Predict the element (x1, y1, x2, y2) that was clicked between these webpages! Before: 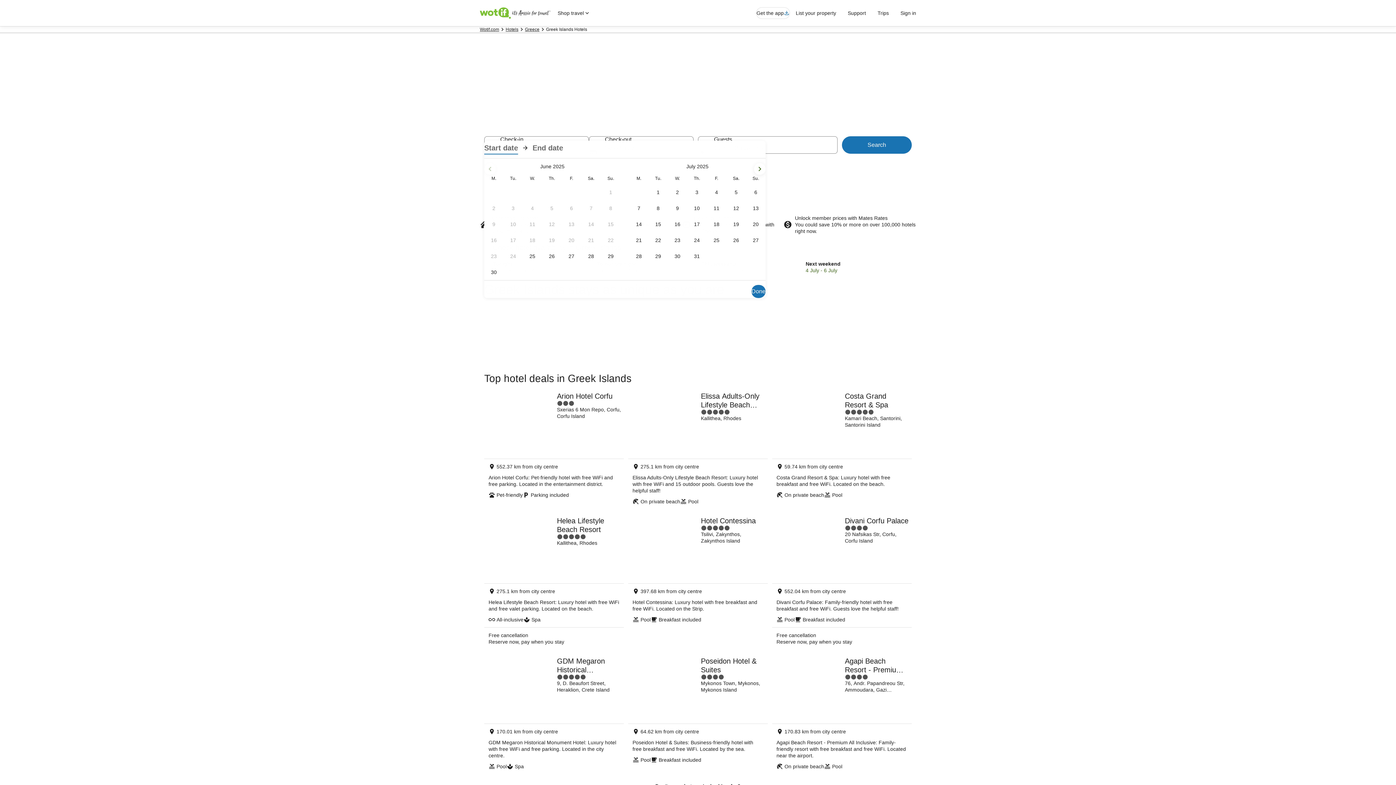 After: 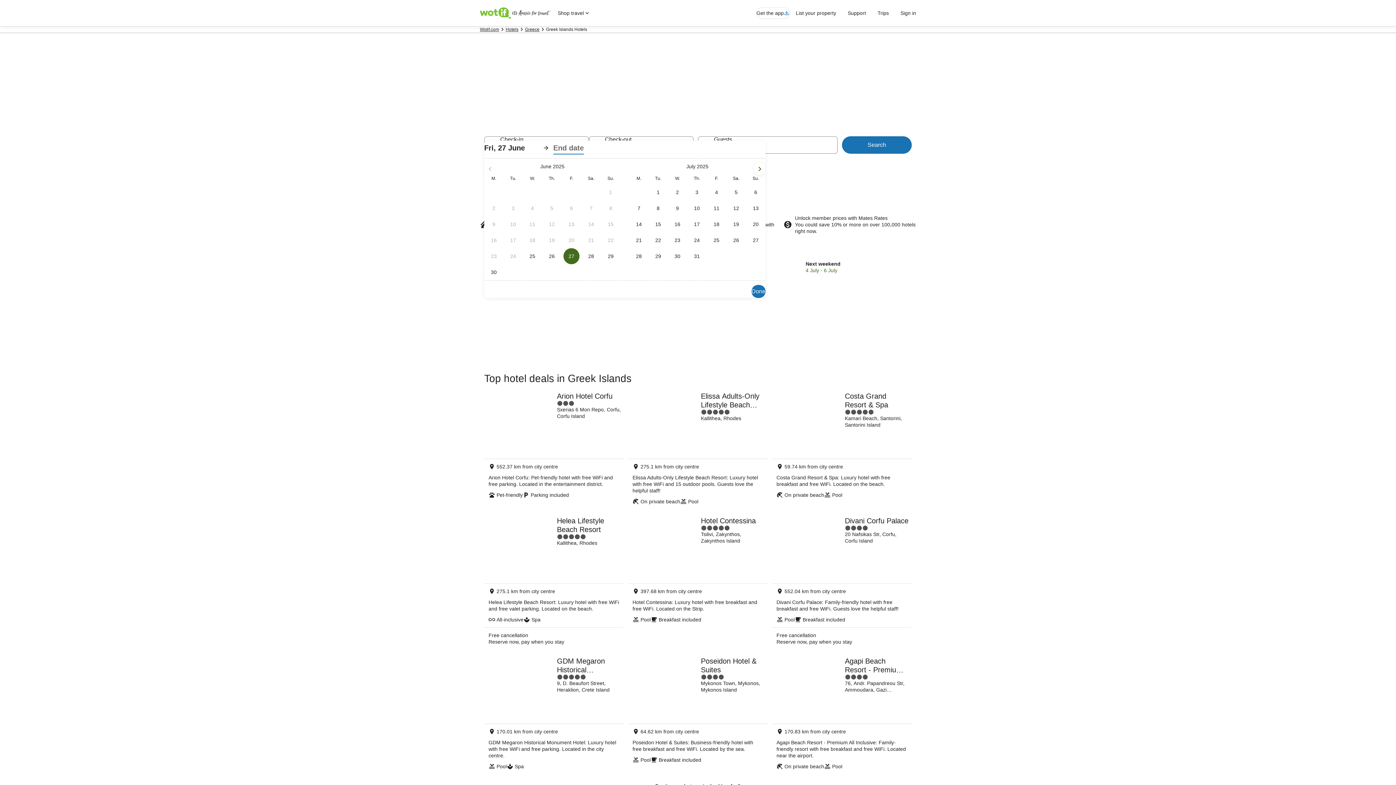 Action: bbox: (561, 248, 581, 264) label: 27 June 2025